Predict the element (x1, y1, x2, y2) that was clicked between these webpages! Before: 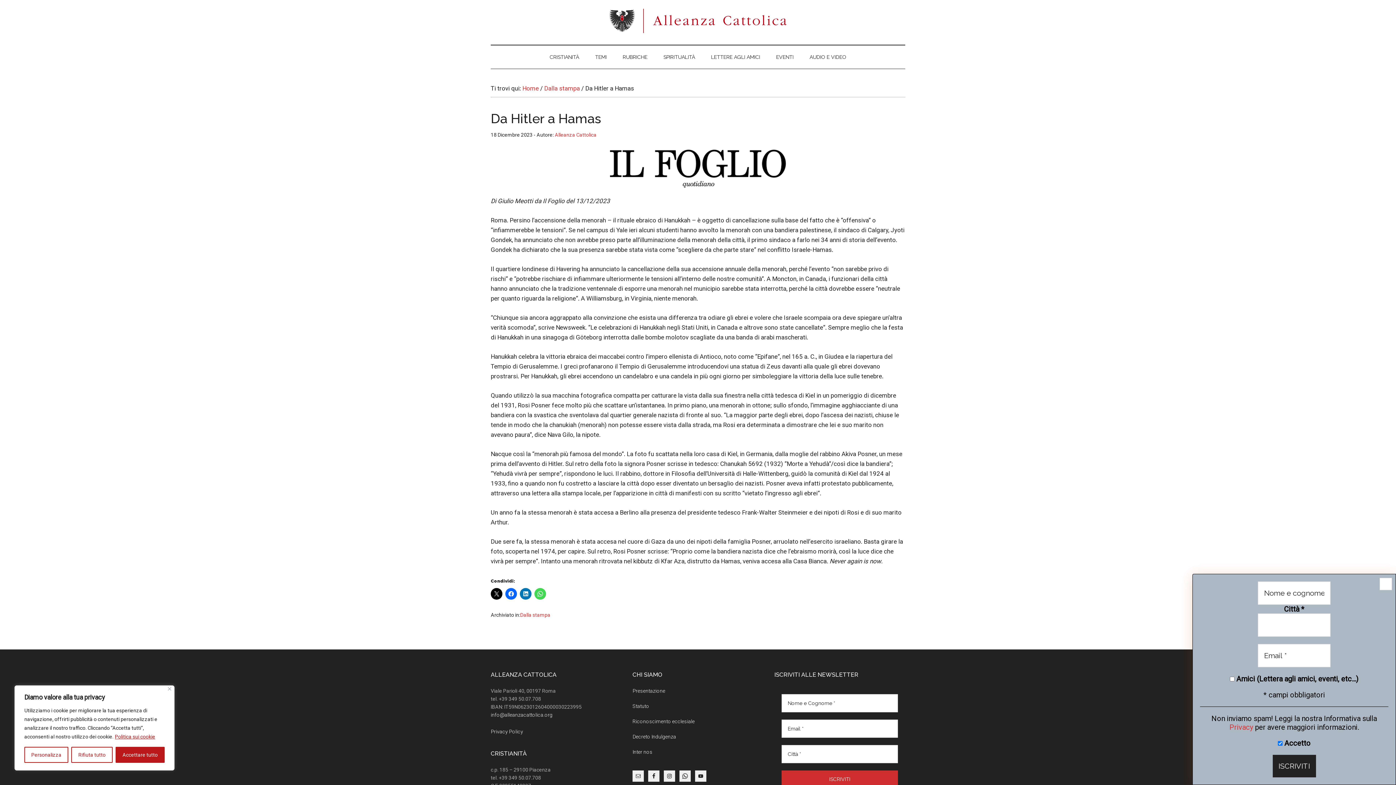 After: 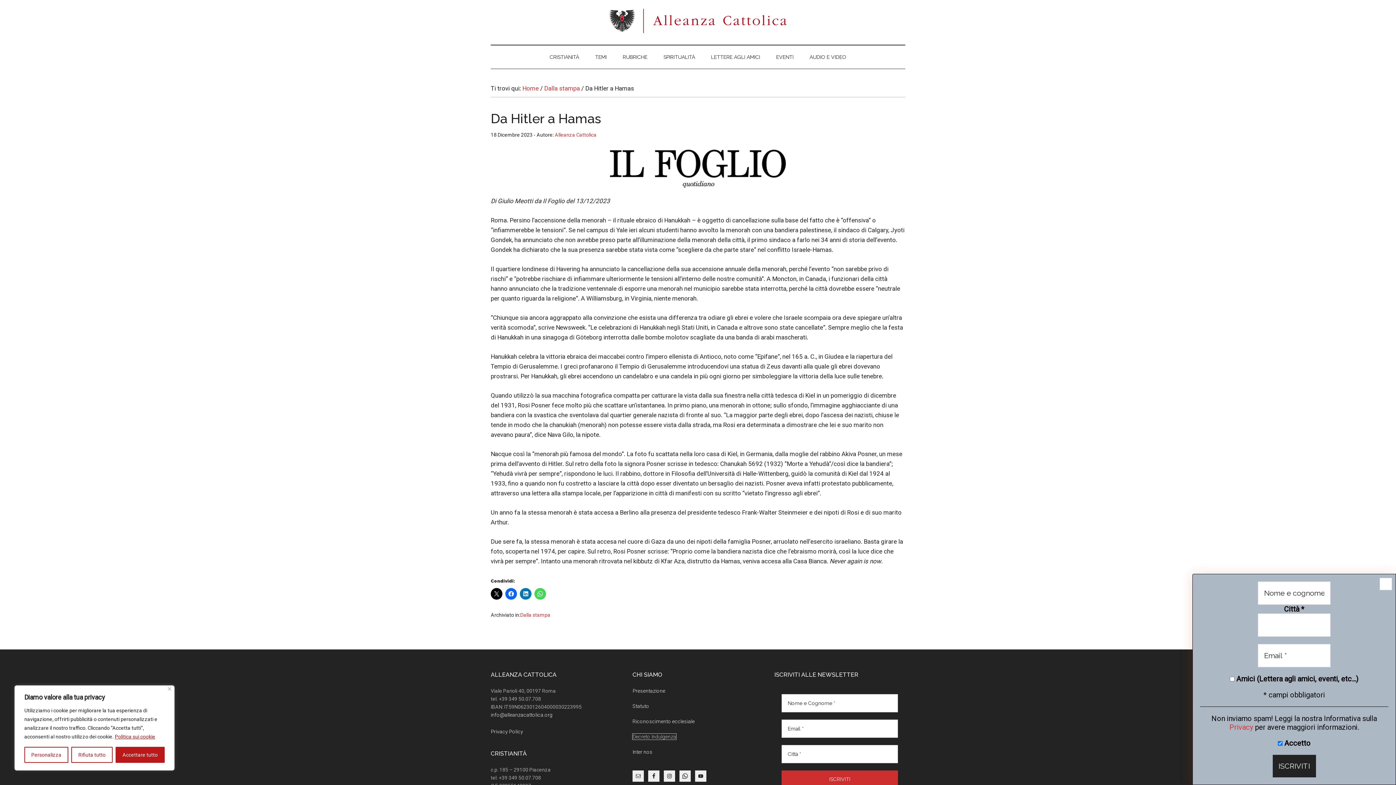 Action: label: Decreto Indulgenza bbox: (632, 734, 676, 740)